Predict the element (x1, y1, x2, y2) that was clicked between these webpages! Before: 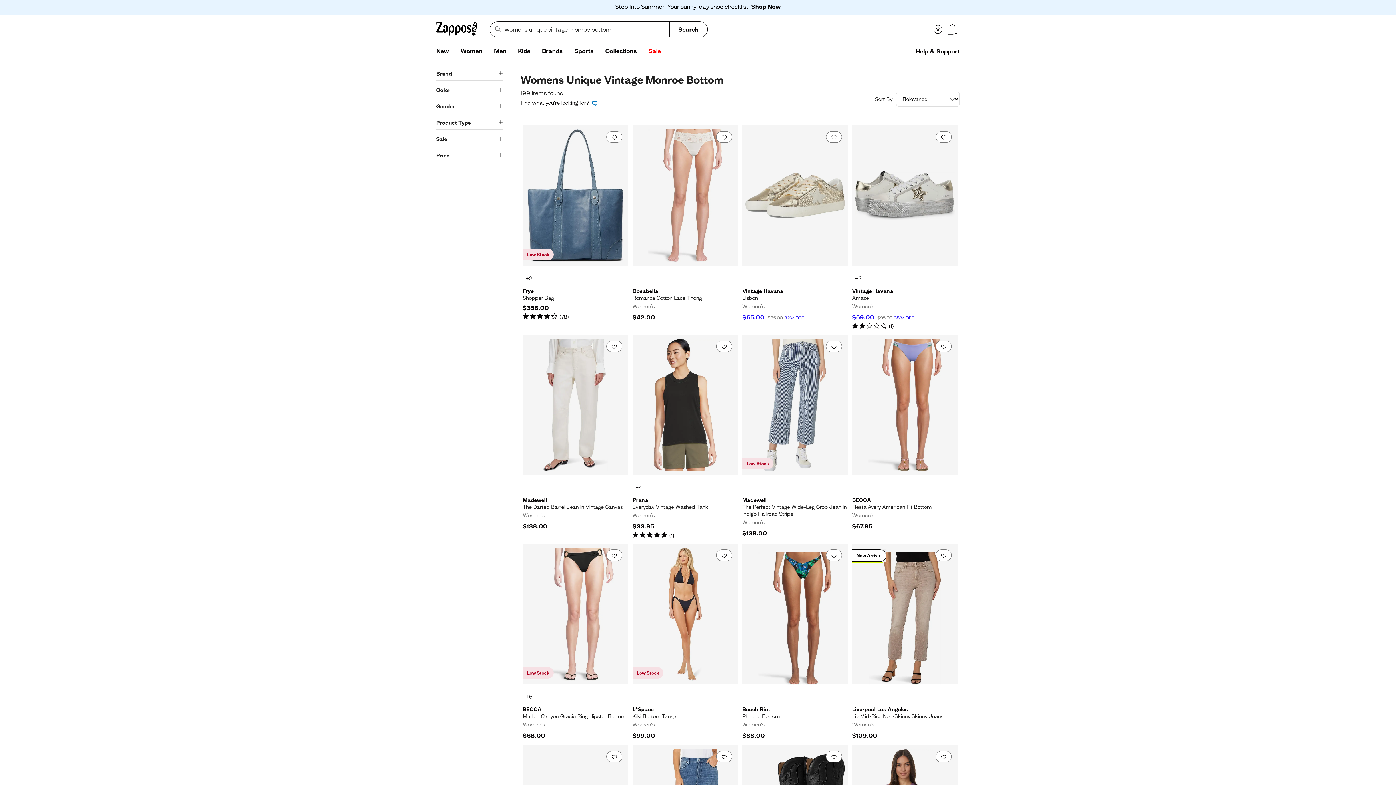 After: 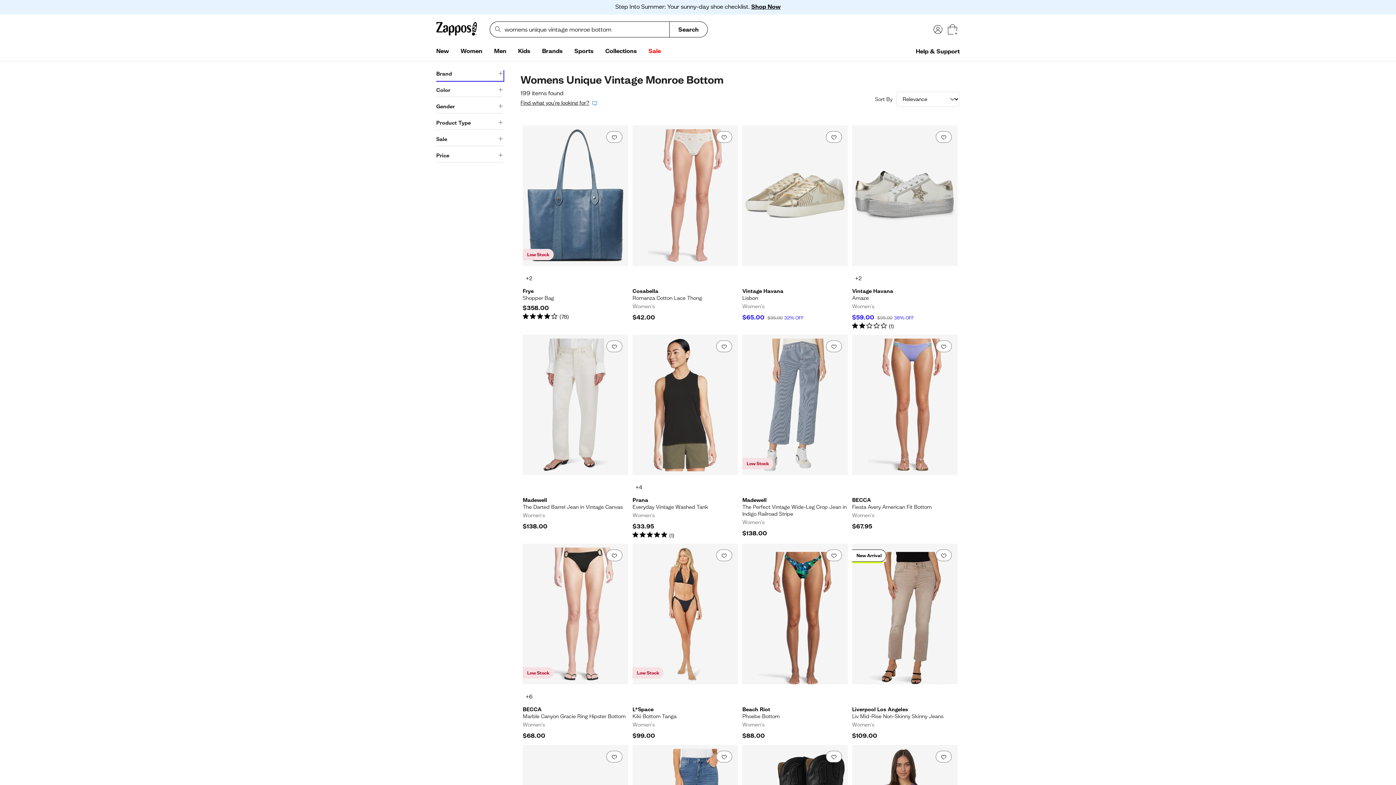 Action: bbox: (436, 70, 503, 80) label: Brand